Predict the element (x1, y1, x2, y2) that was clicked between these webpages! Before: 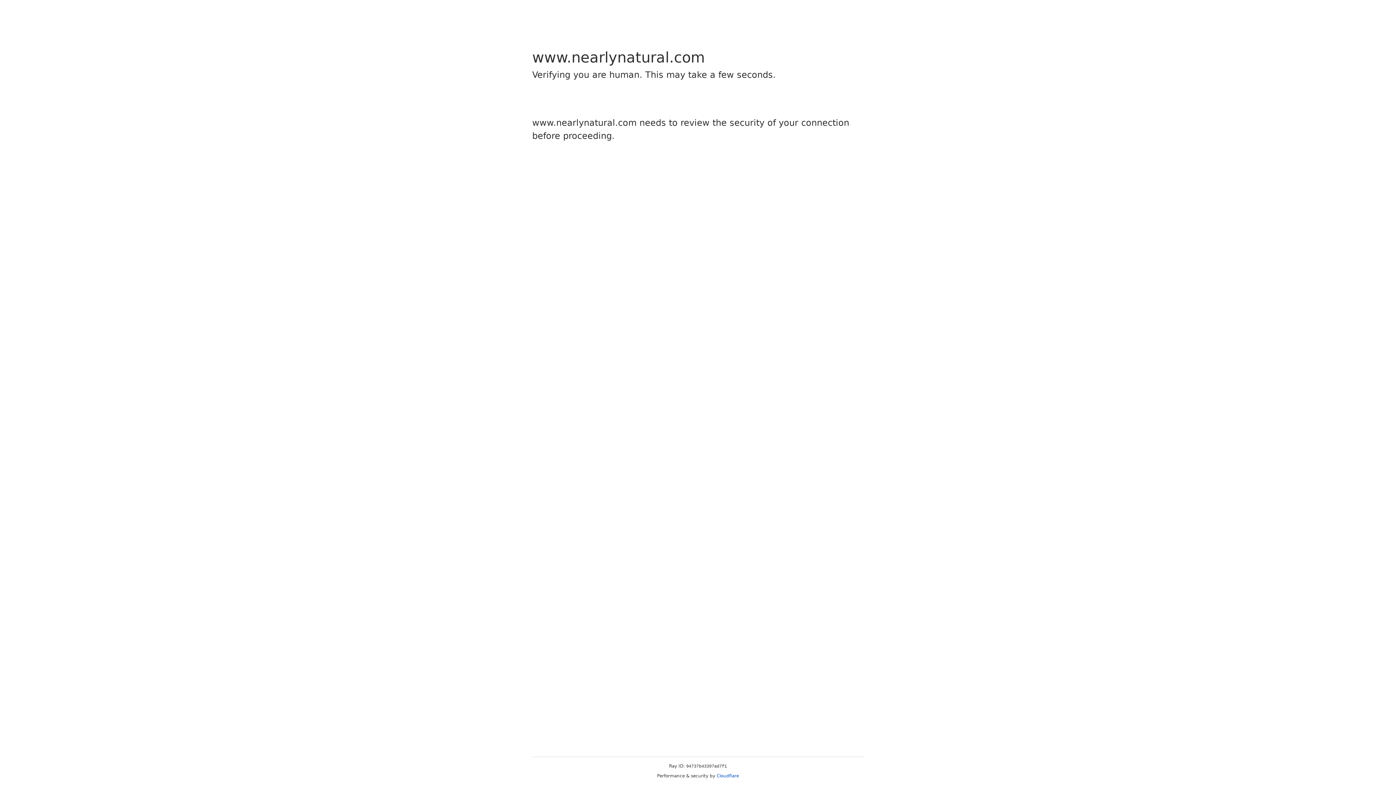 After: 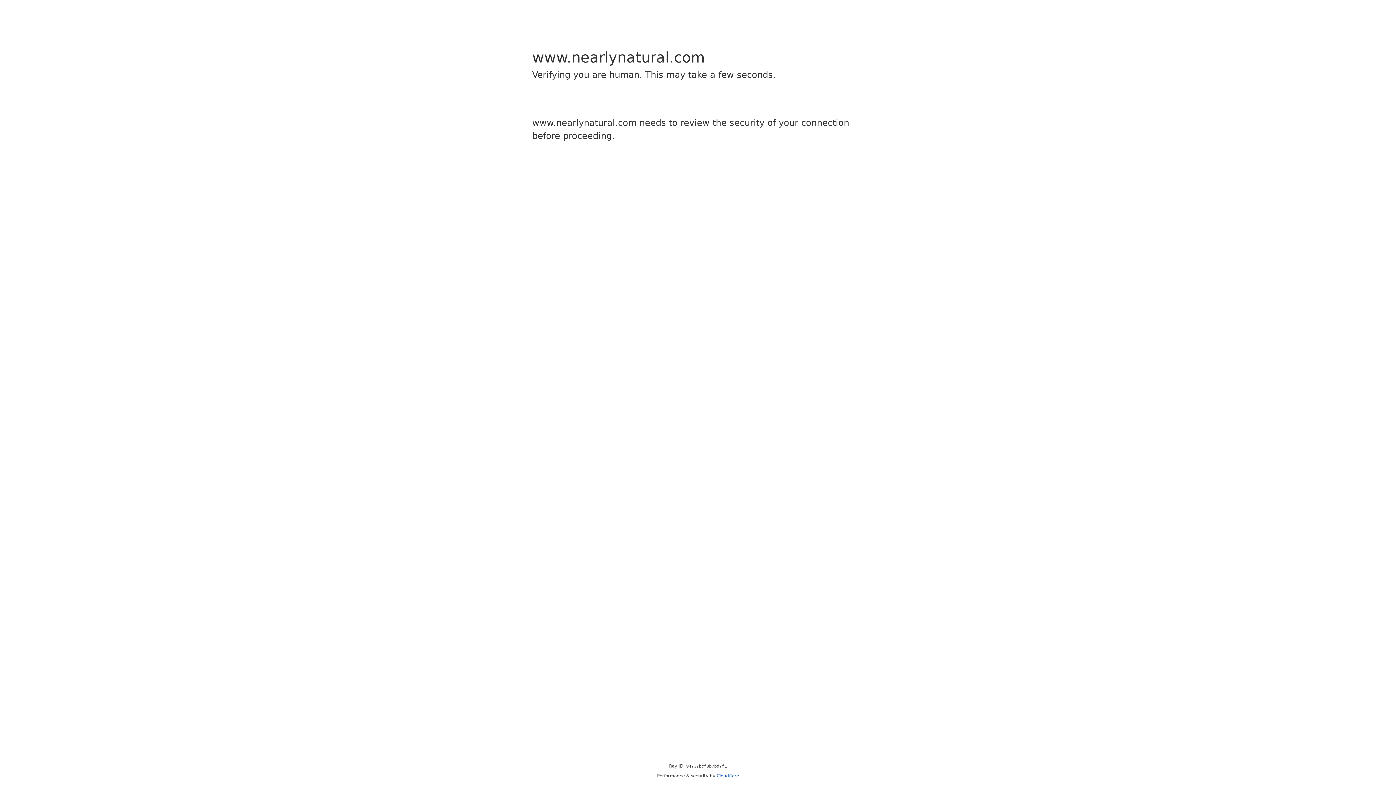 Action: bbox: (716, 773, 739, 778) label: Cloudflare